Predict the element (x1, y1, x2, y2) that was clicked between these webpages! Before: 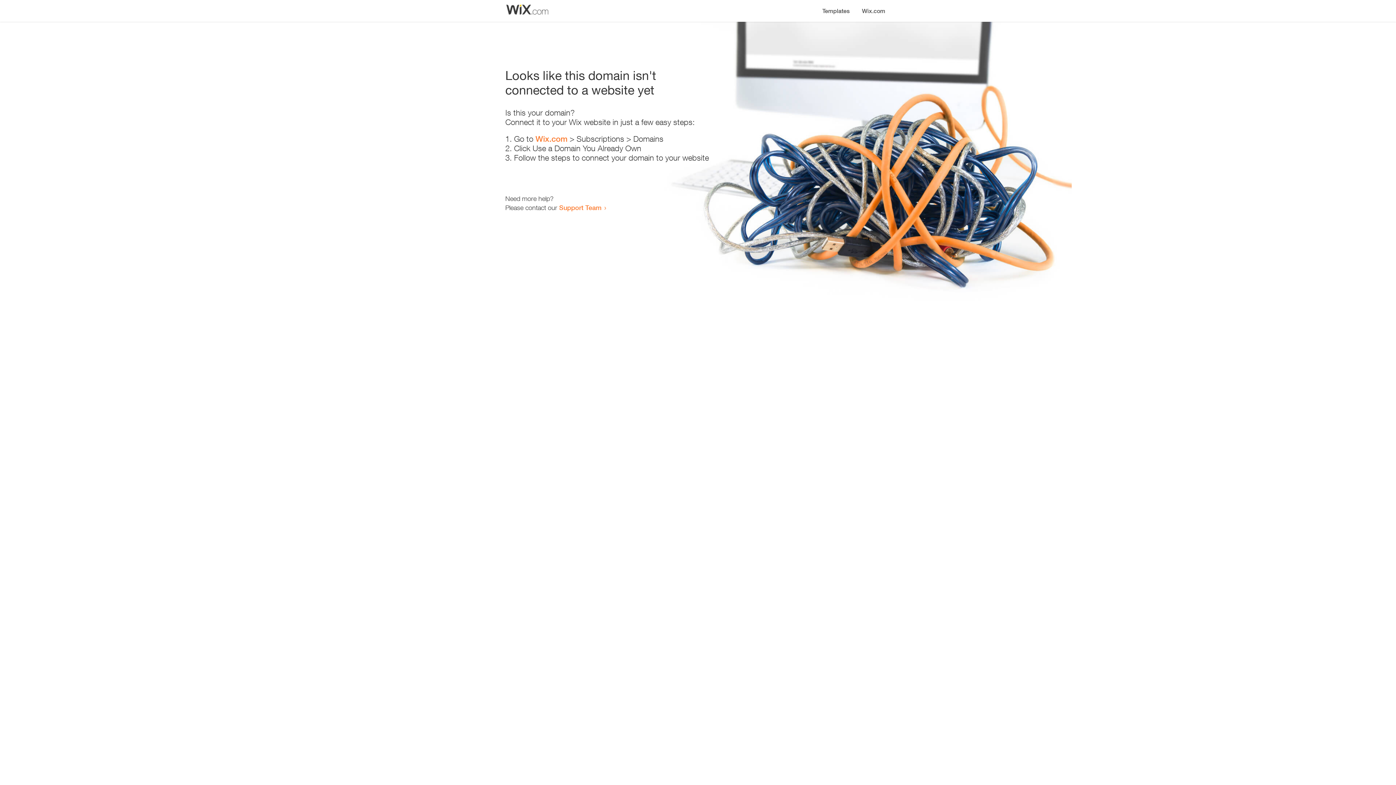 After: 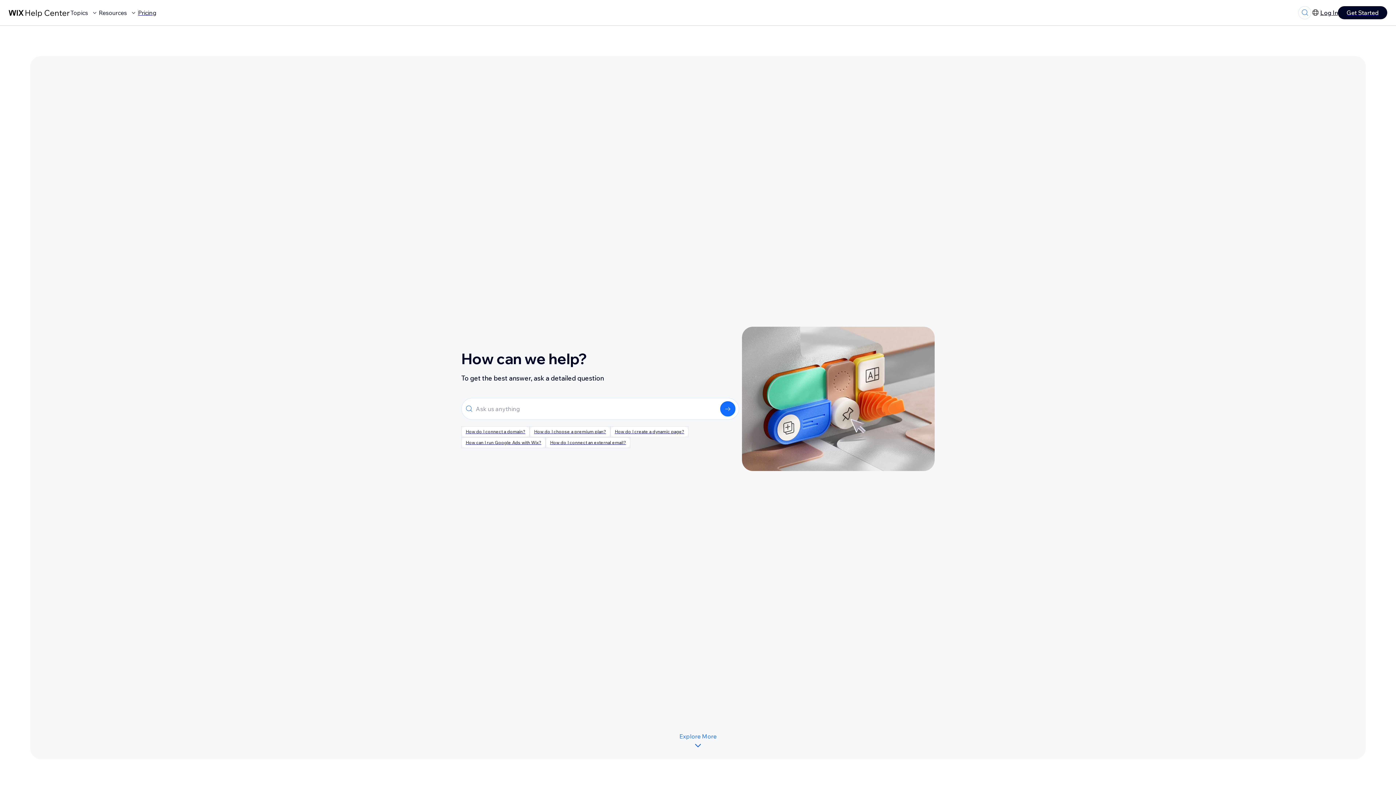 Action: label: Support Team bbox: (559, 203, 601, 211)